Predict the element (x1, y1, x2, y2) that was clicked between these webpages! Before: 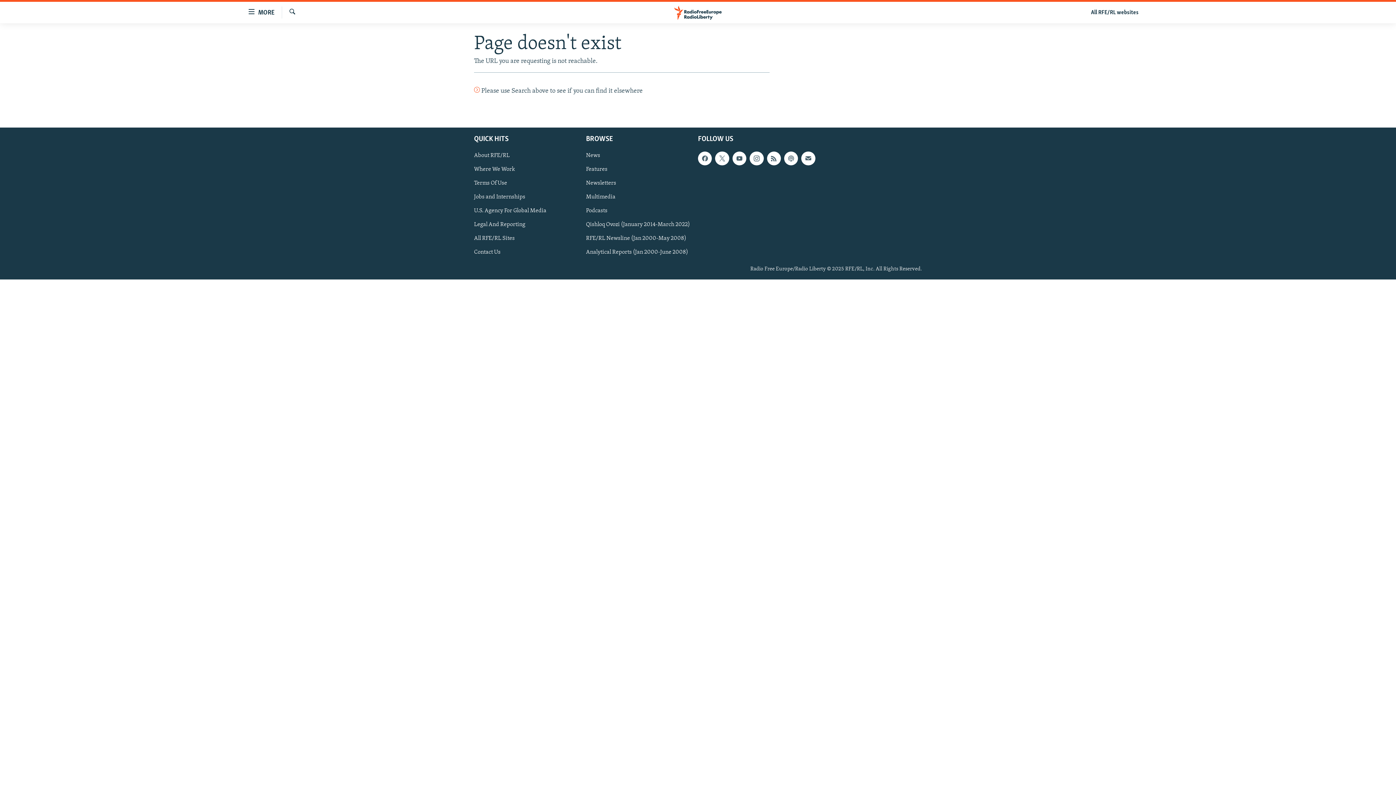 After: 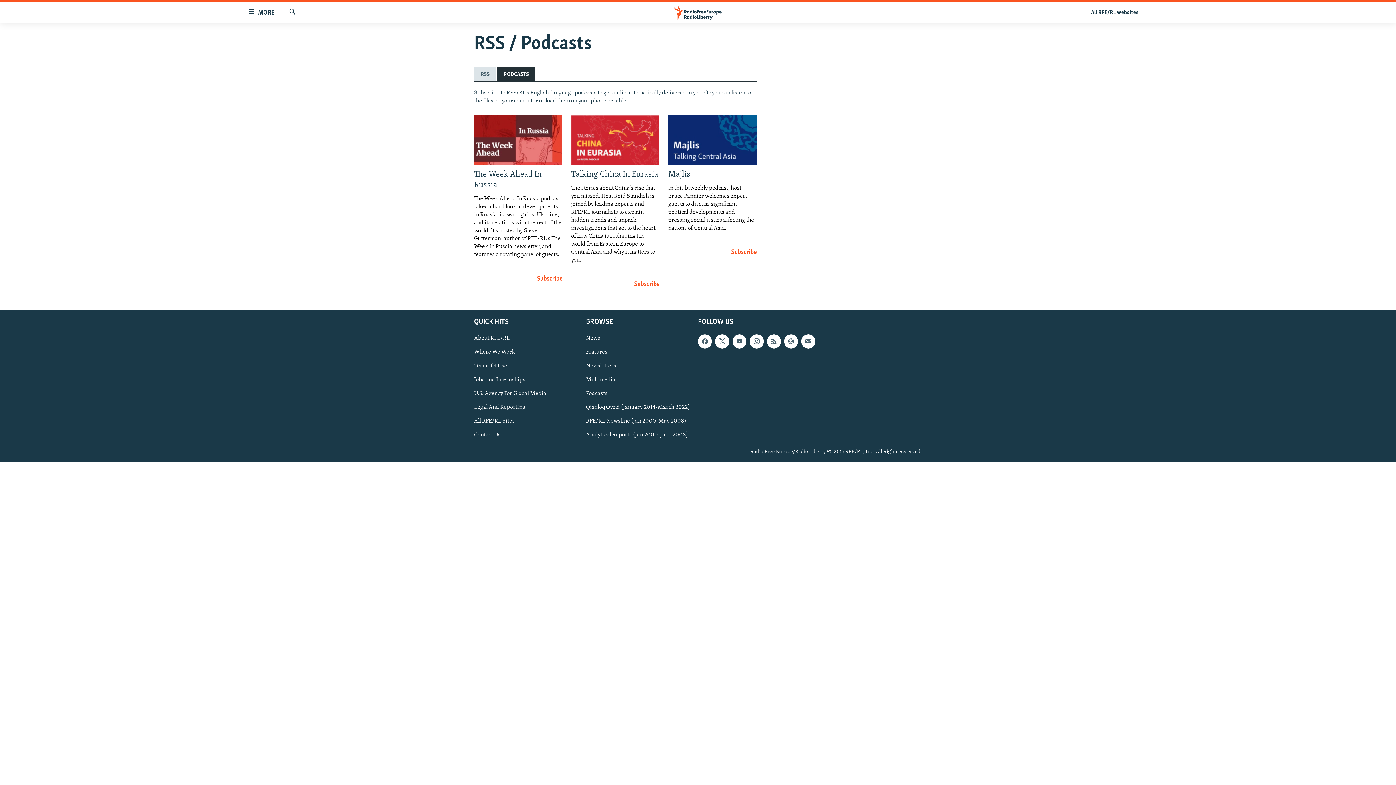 Action: bbox: (784, 151, 798, 165)